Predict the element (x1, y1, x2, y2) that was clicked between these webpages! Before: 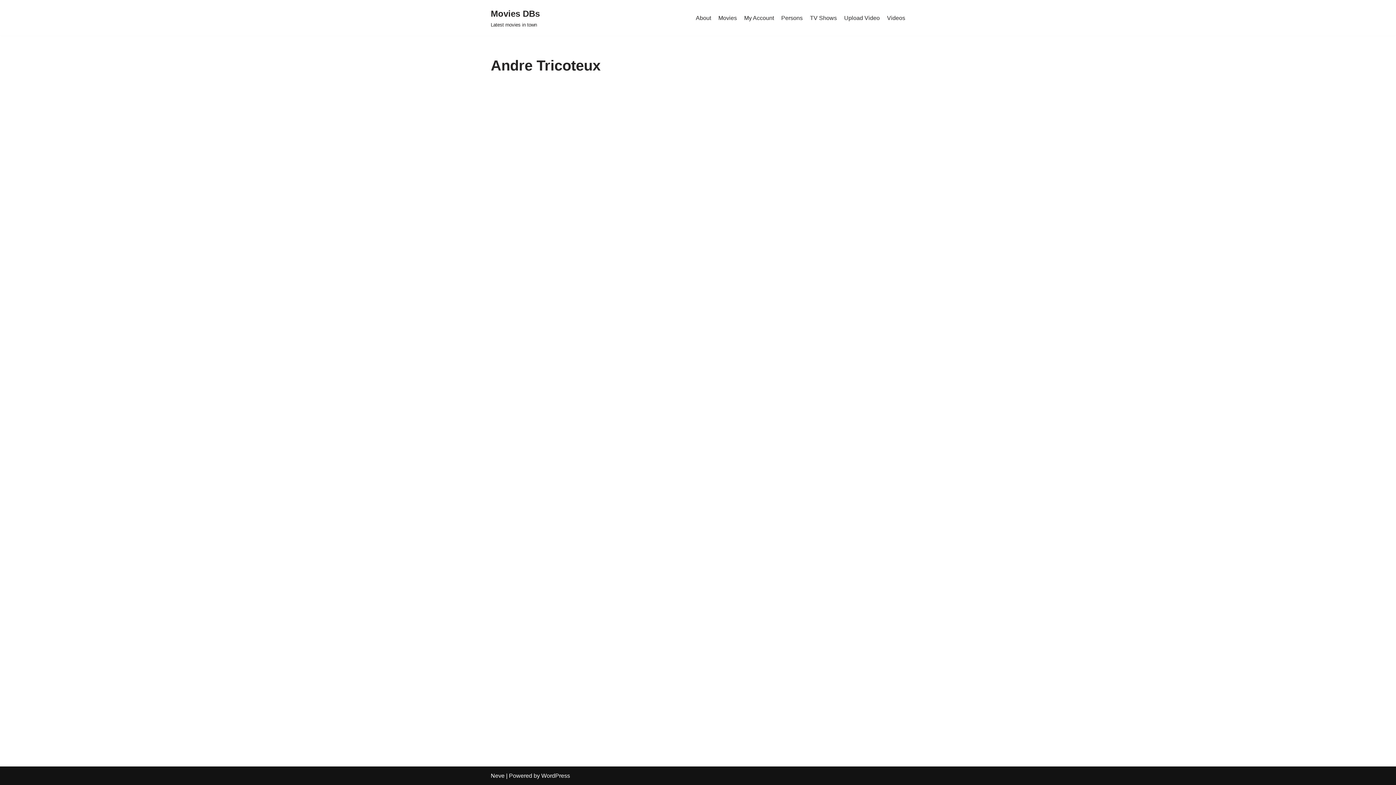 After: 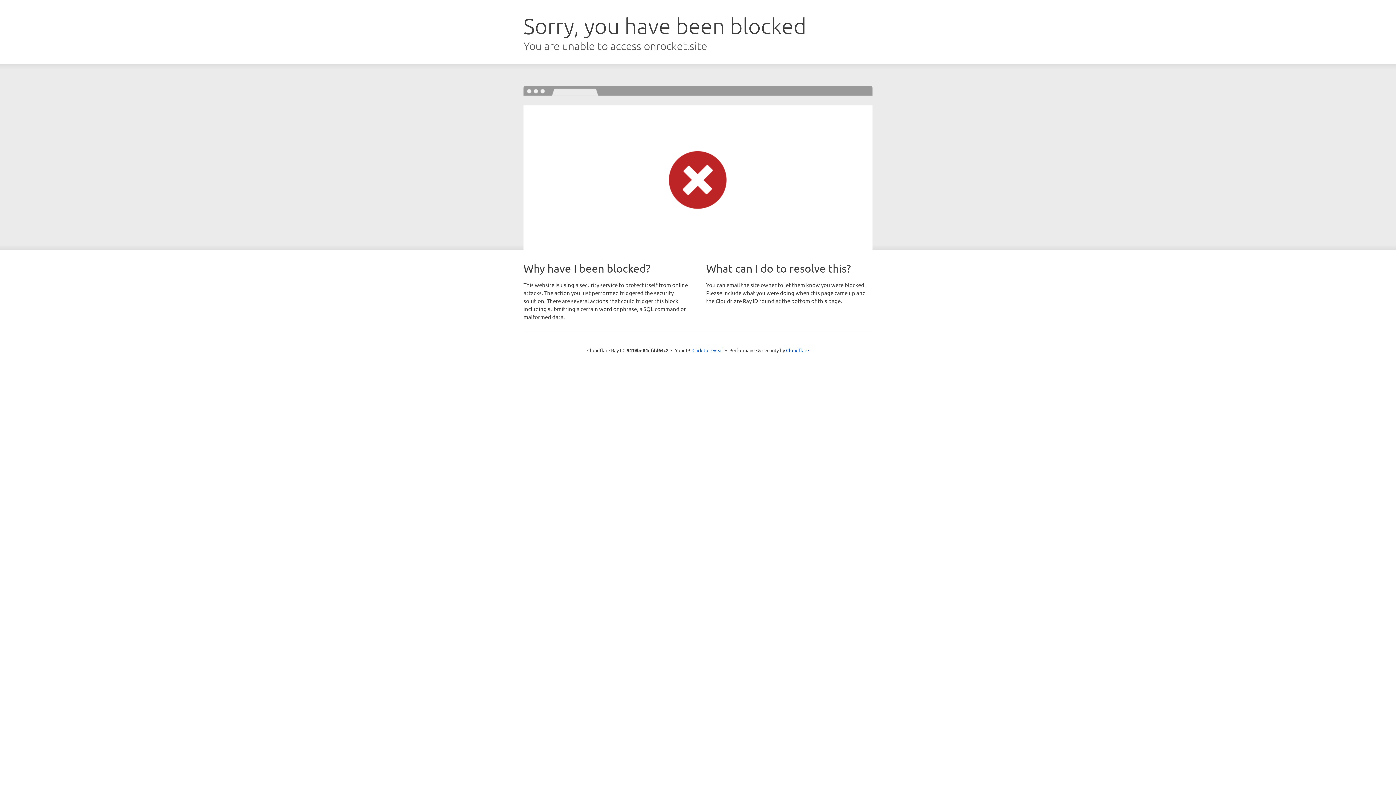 Action: label: Neve bbox: (490, 773, 504, 779)